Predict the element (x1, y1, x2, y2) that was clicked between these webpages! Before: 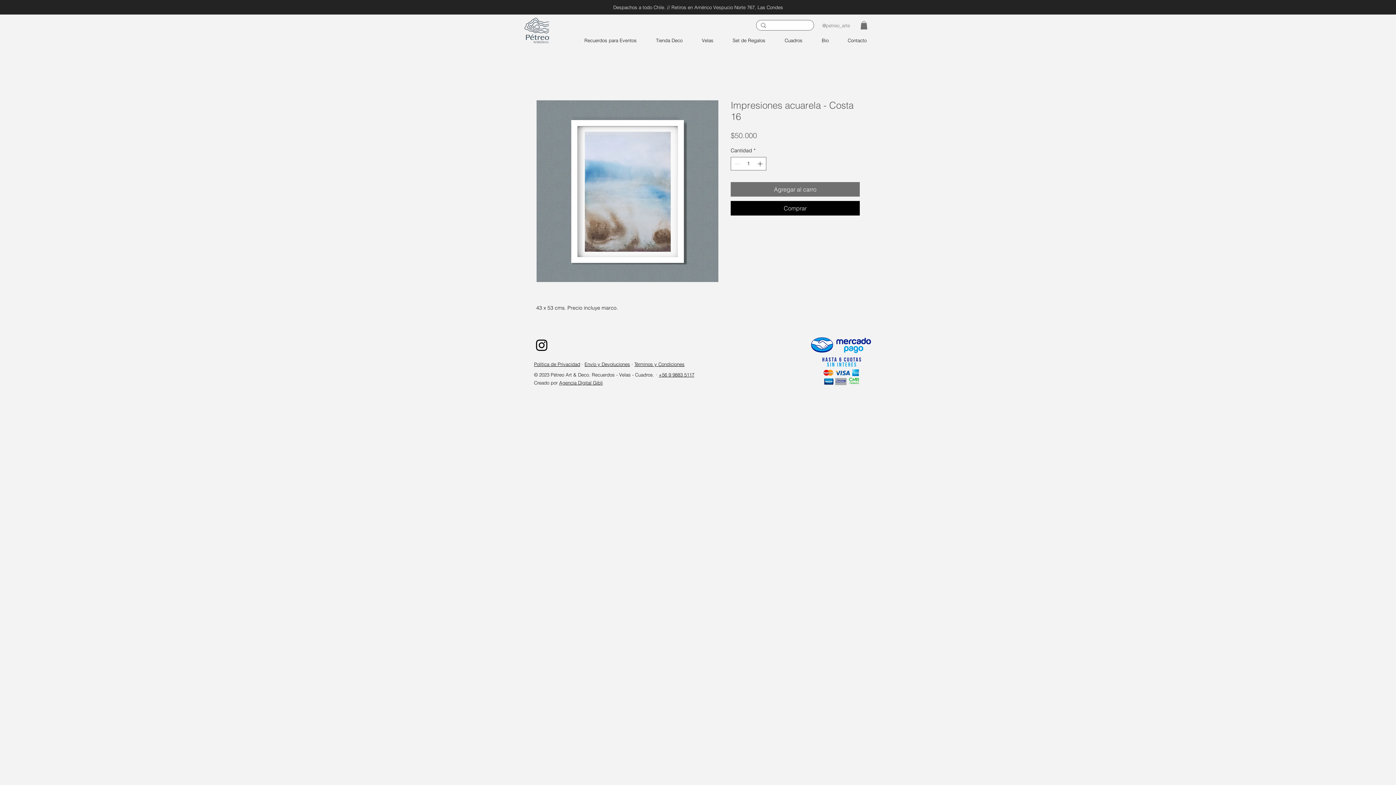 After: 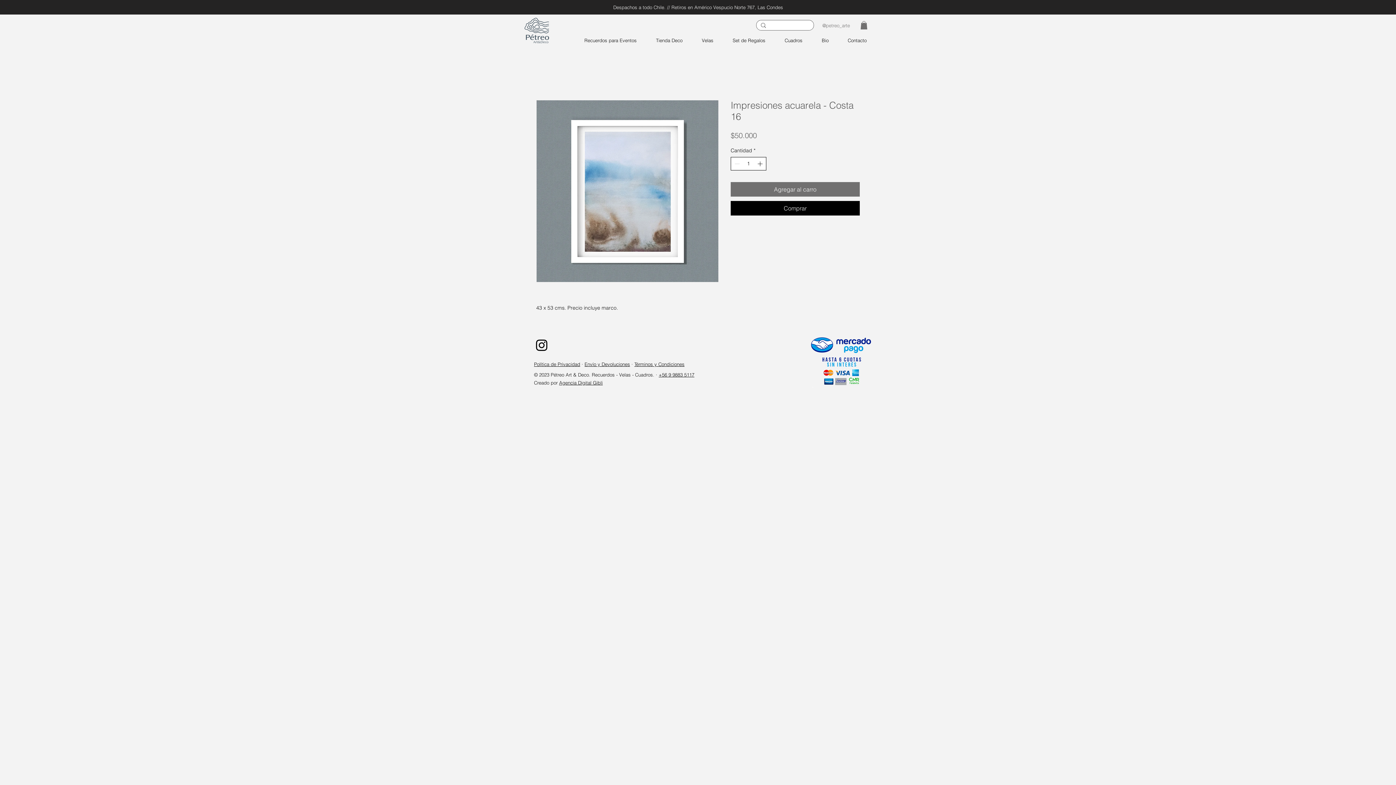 Action: bbox: (756, 157, 765, 170)